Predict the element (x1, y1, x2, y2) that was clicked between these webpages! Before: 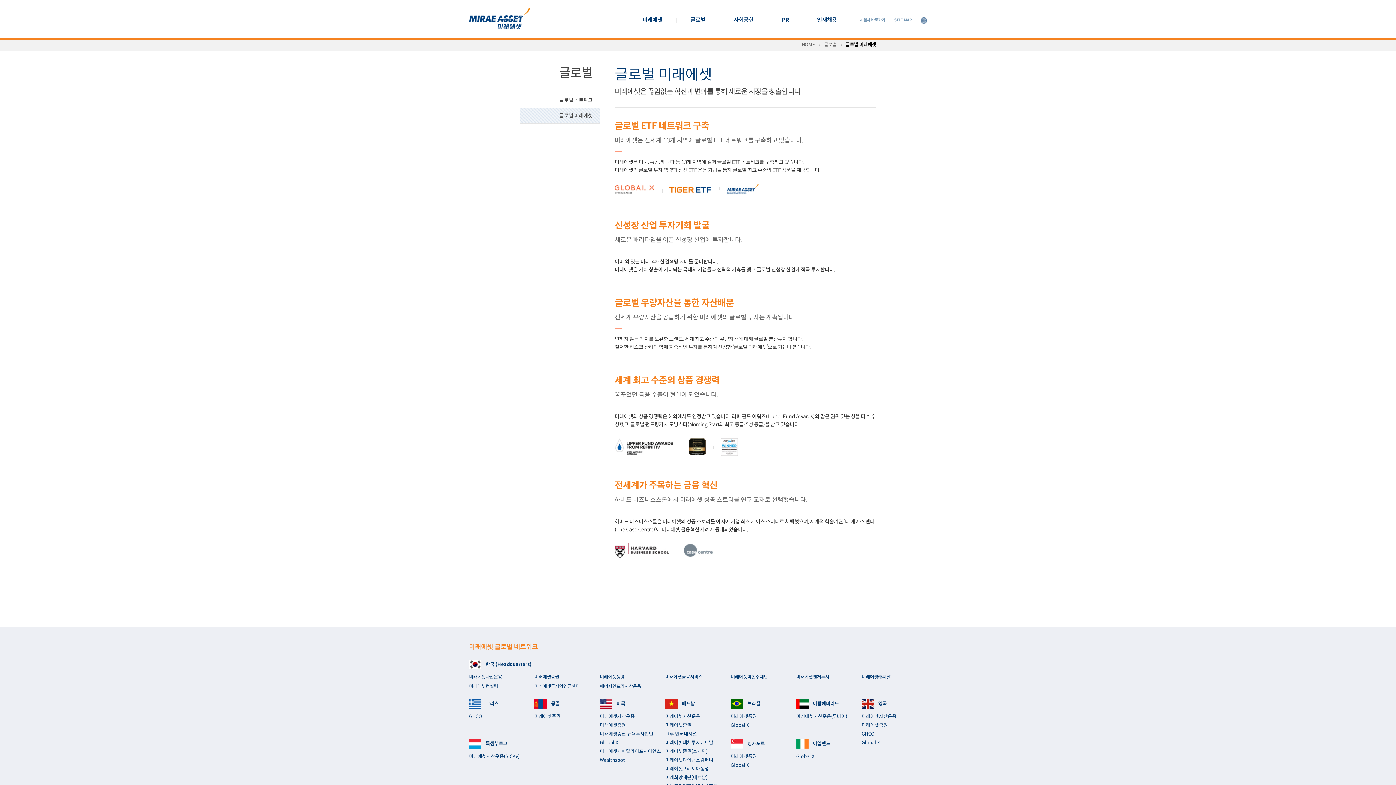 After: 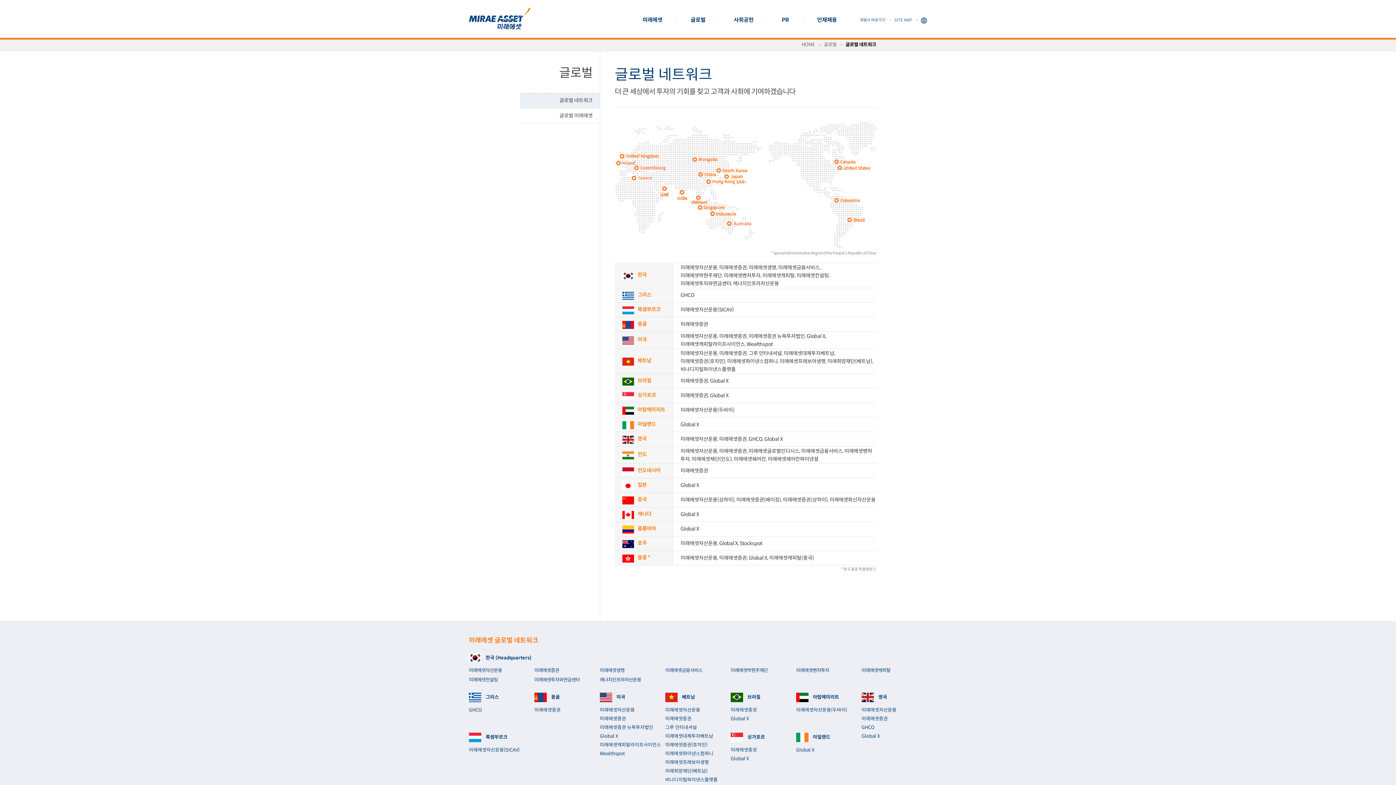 Action: bbox: (520, 93, 600, 108) label: 글로벌 네트워크